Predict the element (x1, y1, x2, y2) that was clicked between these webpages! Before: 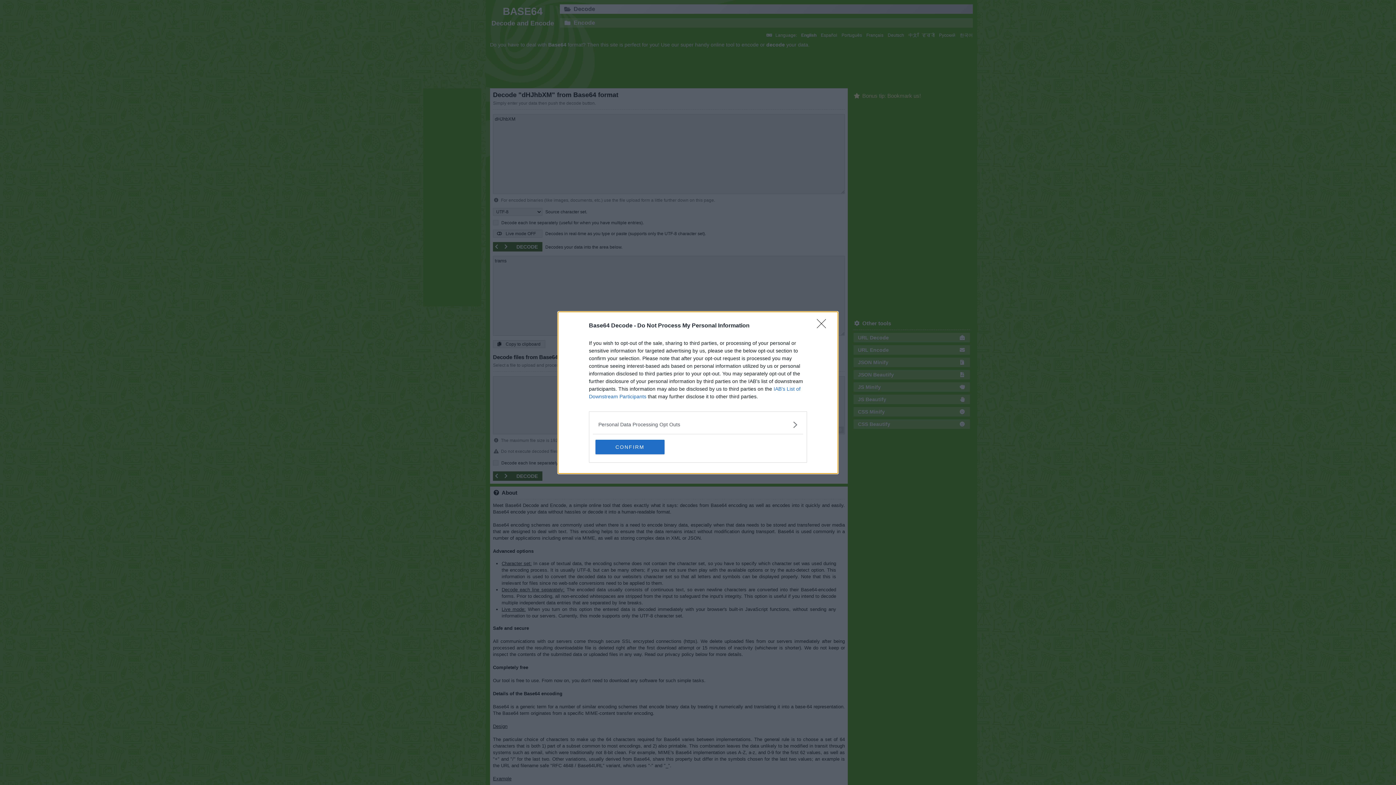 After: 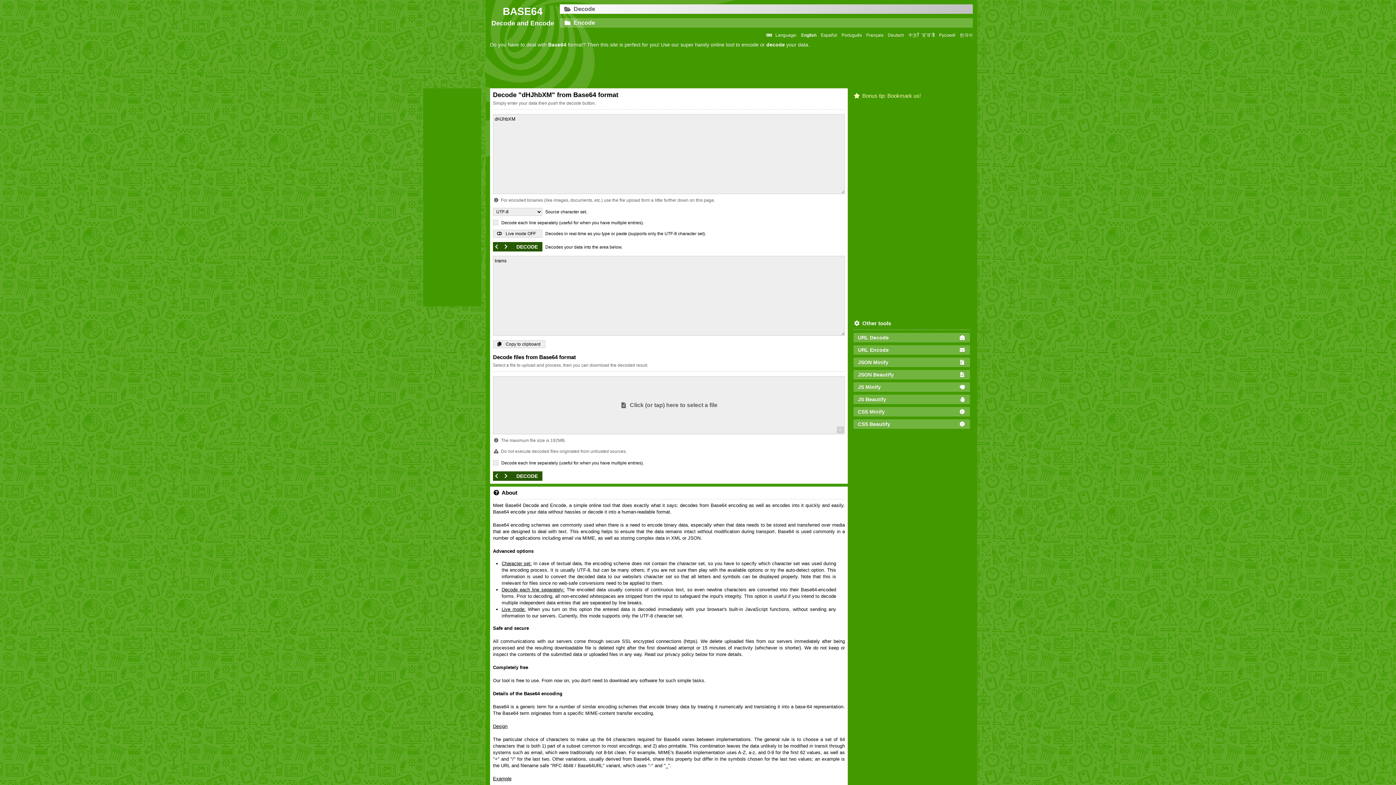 Action: label: CONFIRM bbox: (595, 439, 664, 454)